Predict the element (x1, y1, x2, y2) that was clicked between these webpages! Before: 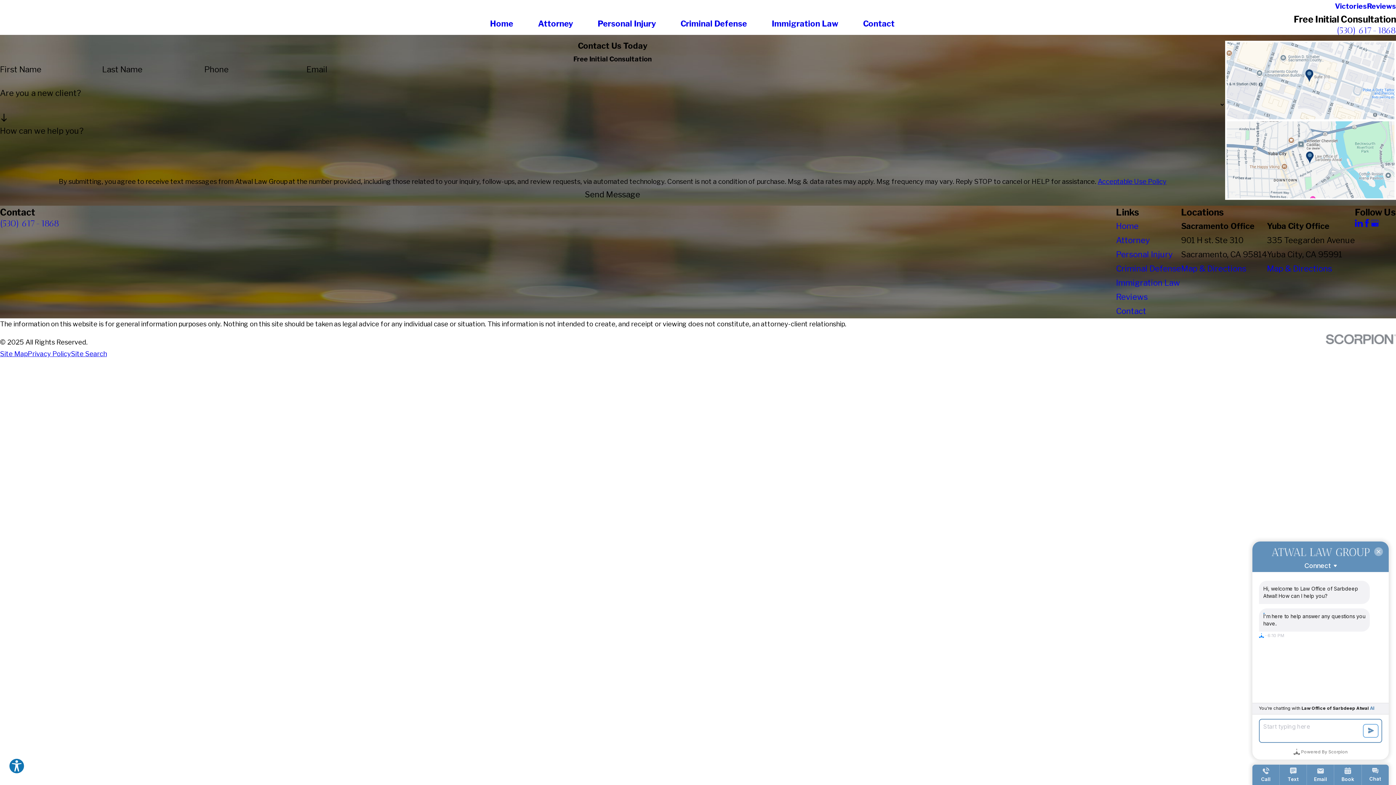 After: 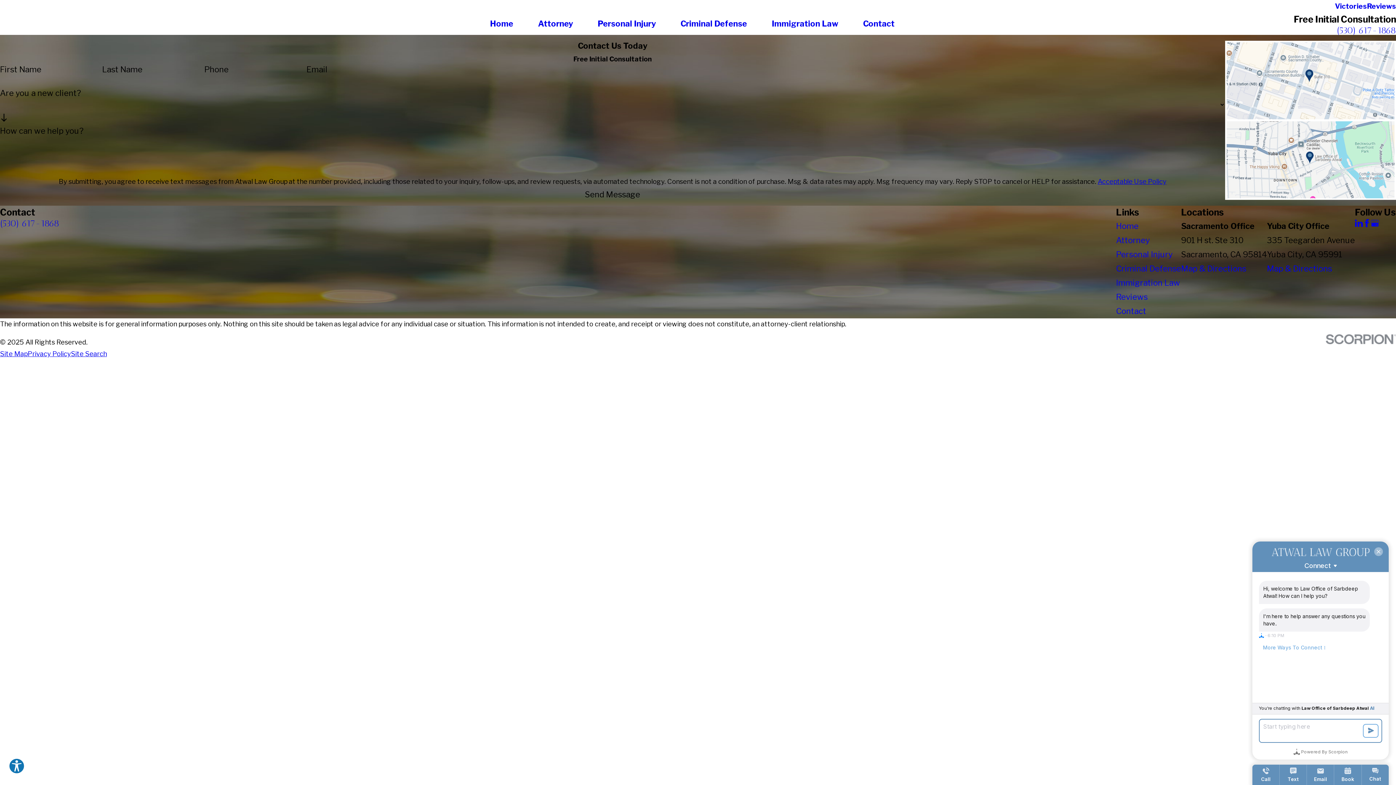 Action: bbox: (863, 16, 894, 30) label: Contact